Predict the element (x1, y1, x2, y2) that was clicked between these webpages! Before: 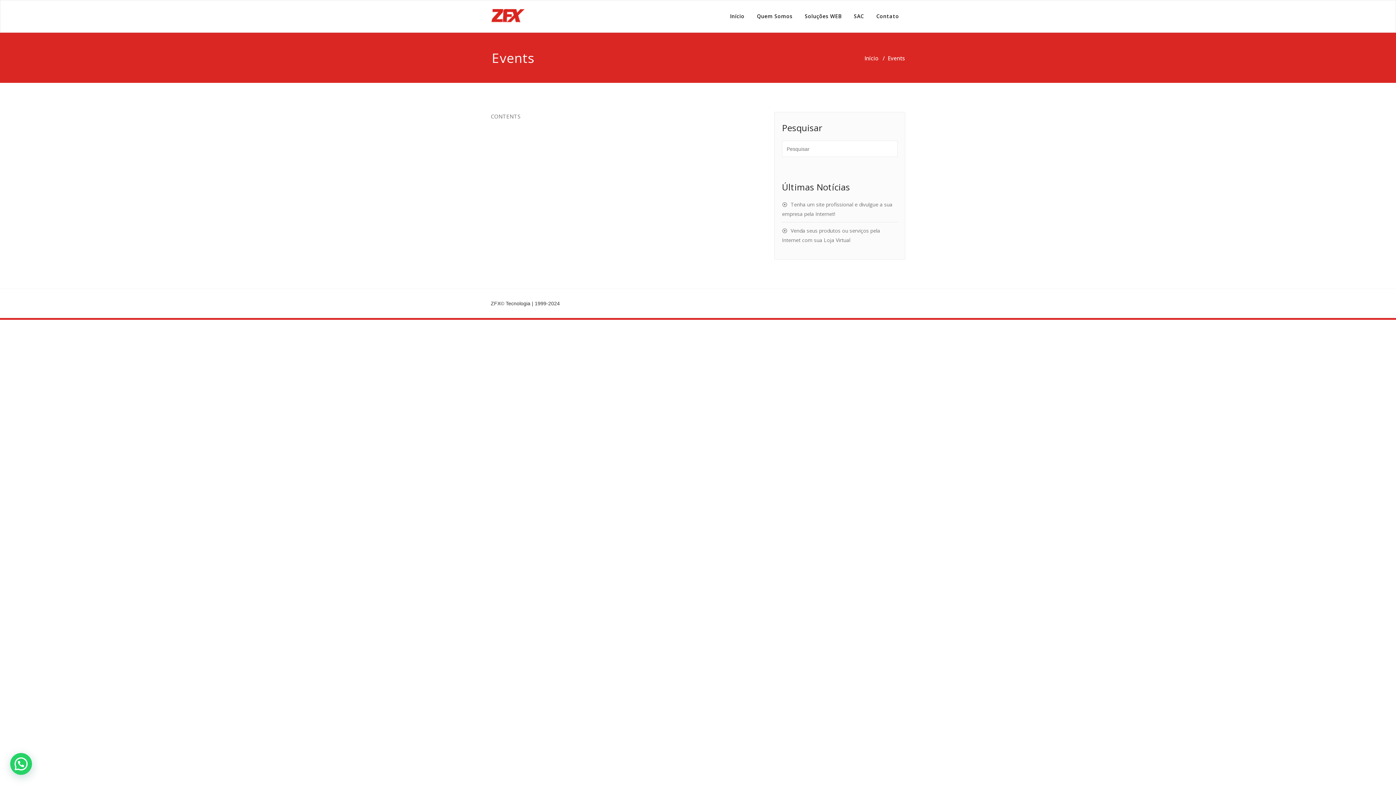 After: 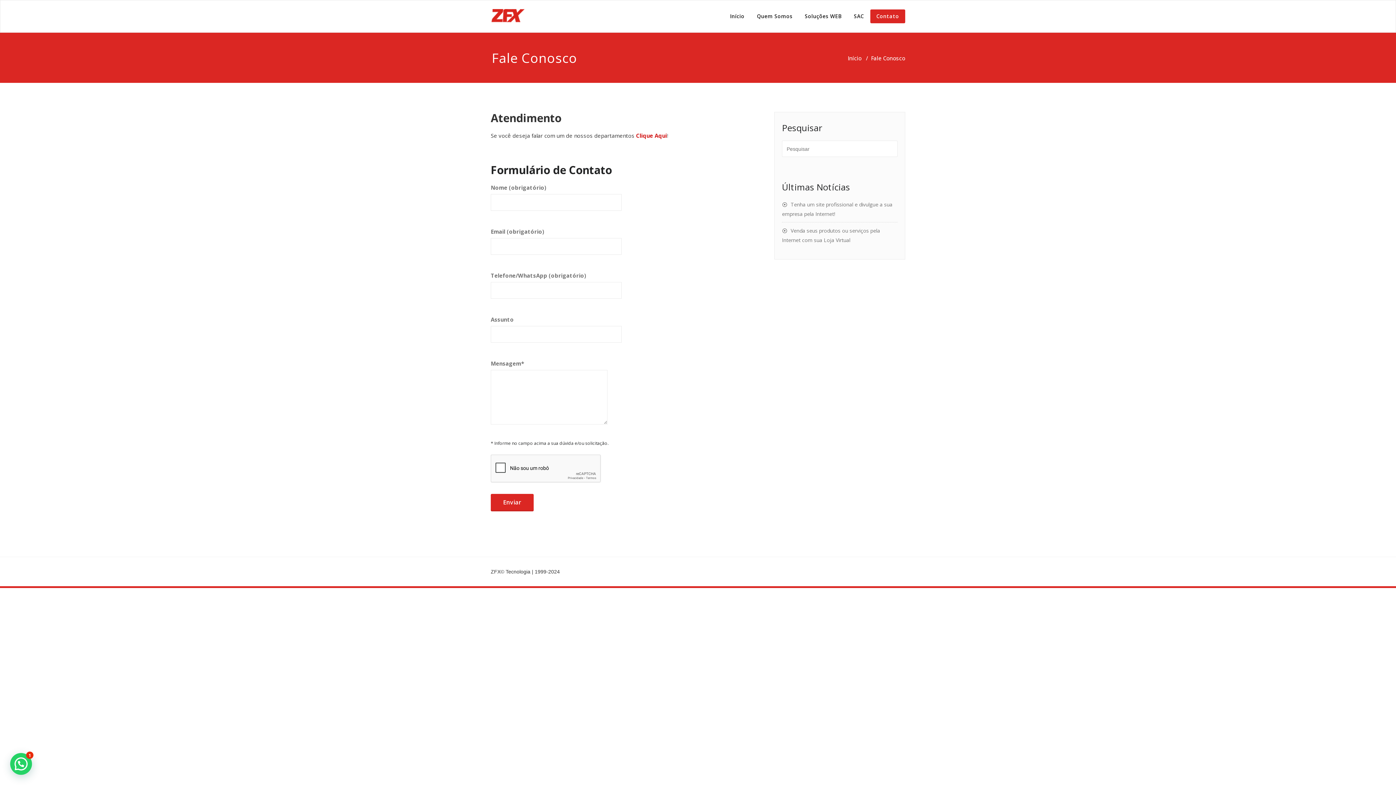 Action: label: Contato bbox: (870, 9, 905, 23)